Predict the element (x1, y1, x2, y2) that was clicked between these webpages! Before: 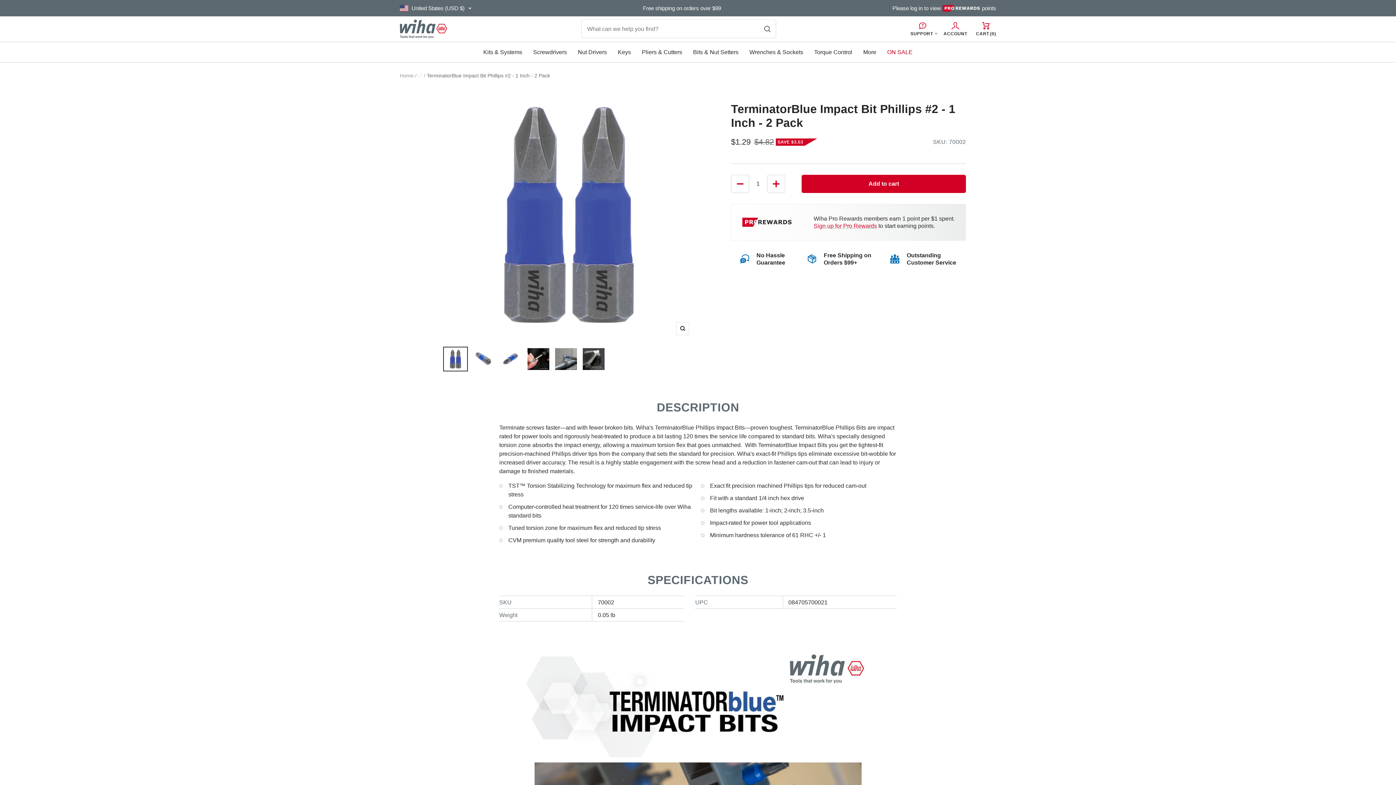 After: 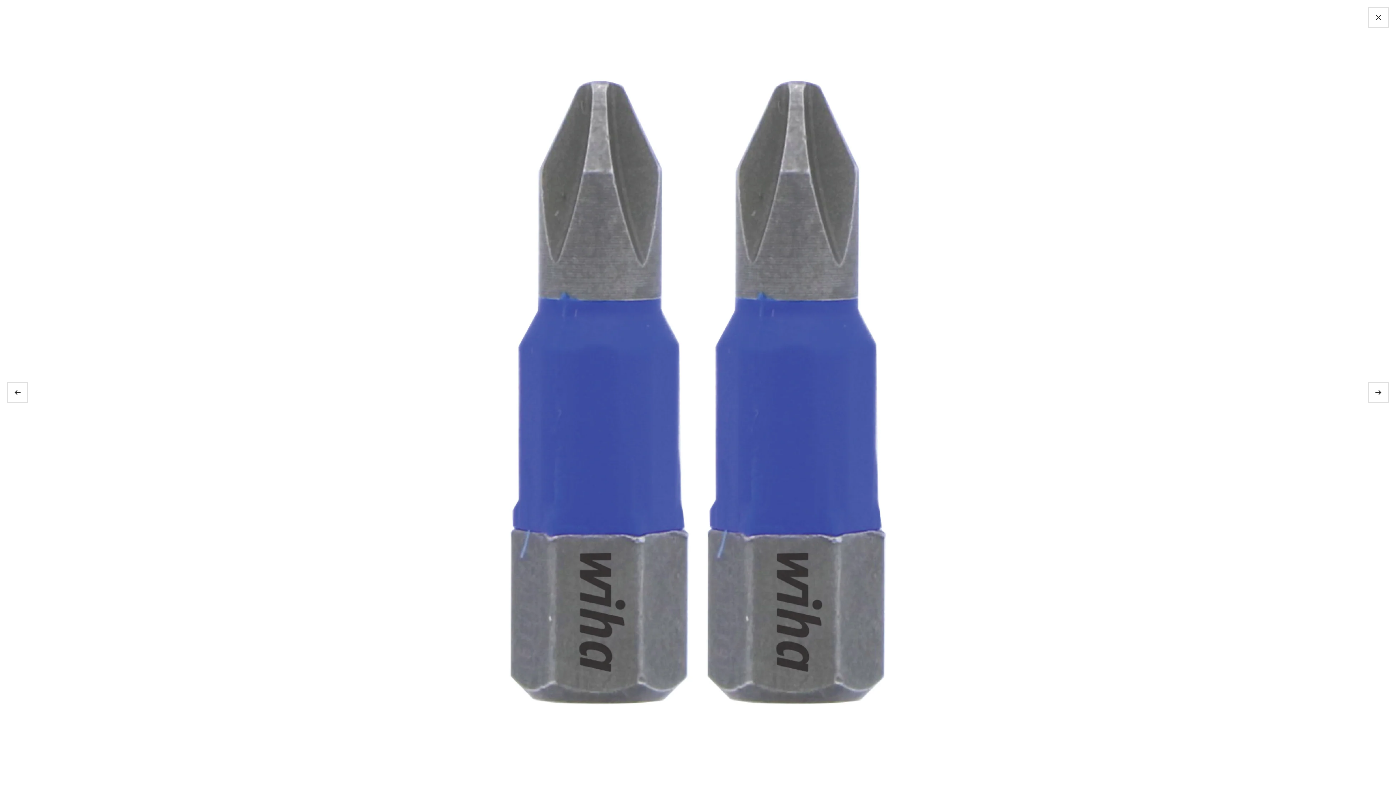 Action: bbox: (676, 322, 689, 335) label: Zoom